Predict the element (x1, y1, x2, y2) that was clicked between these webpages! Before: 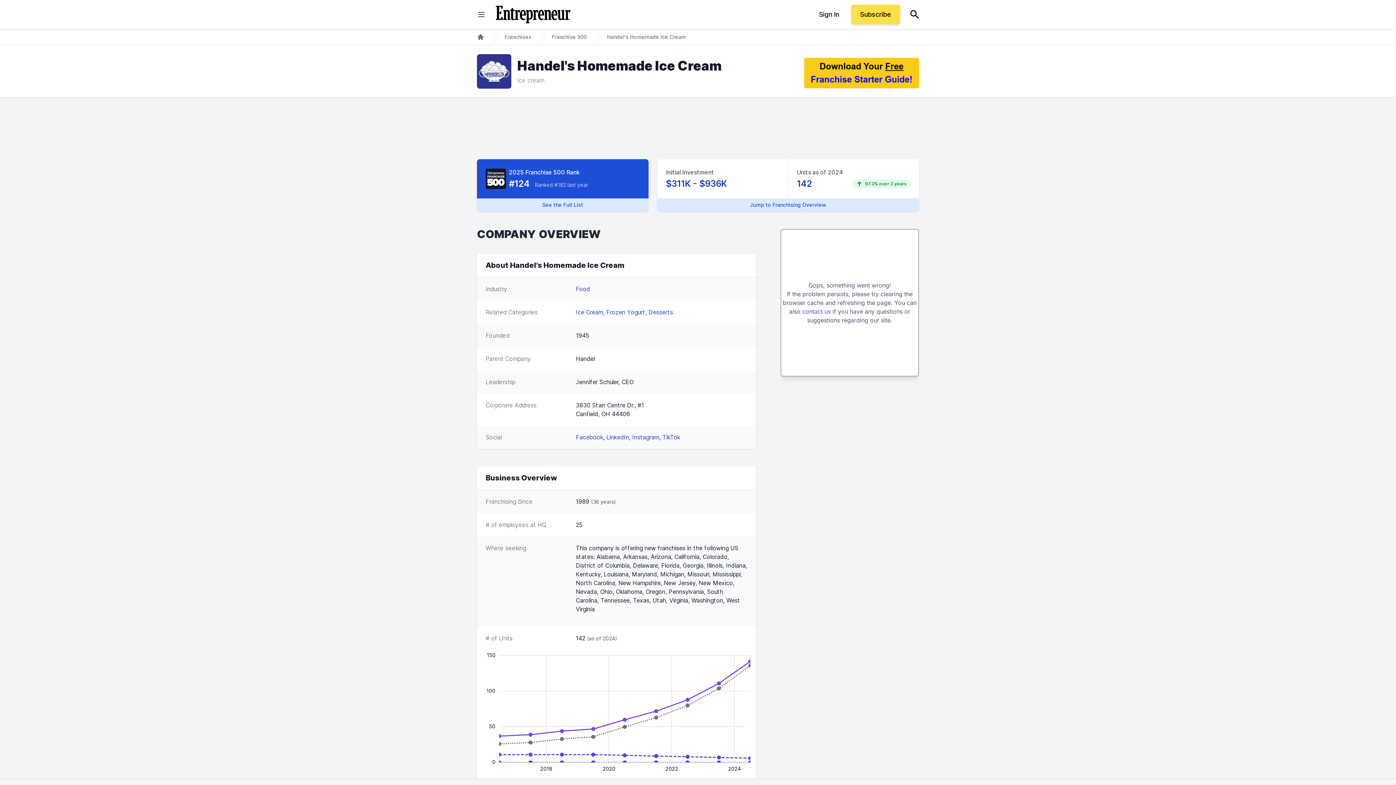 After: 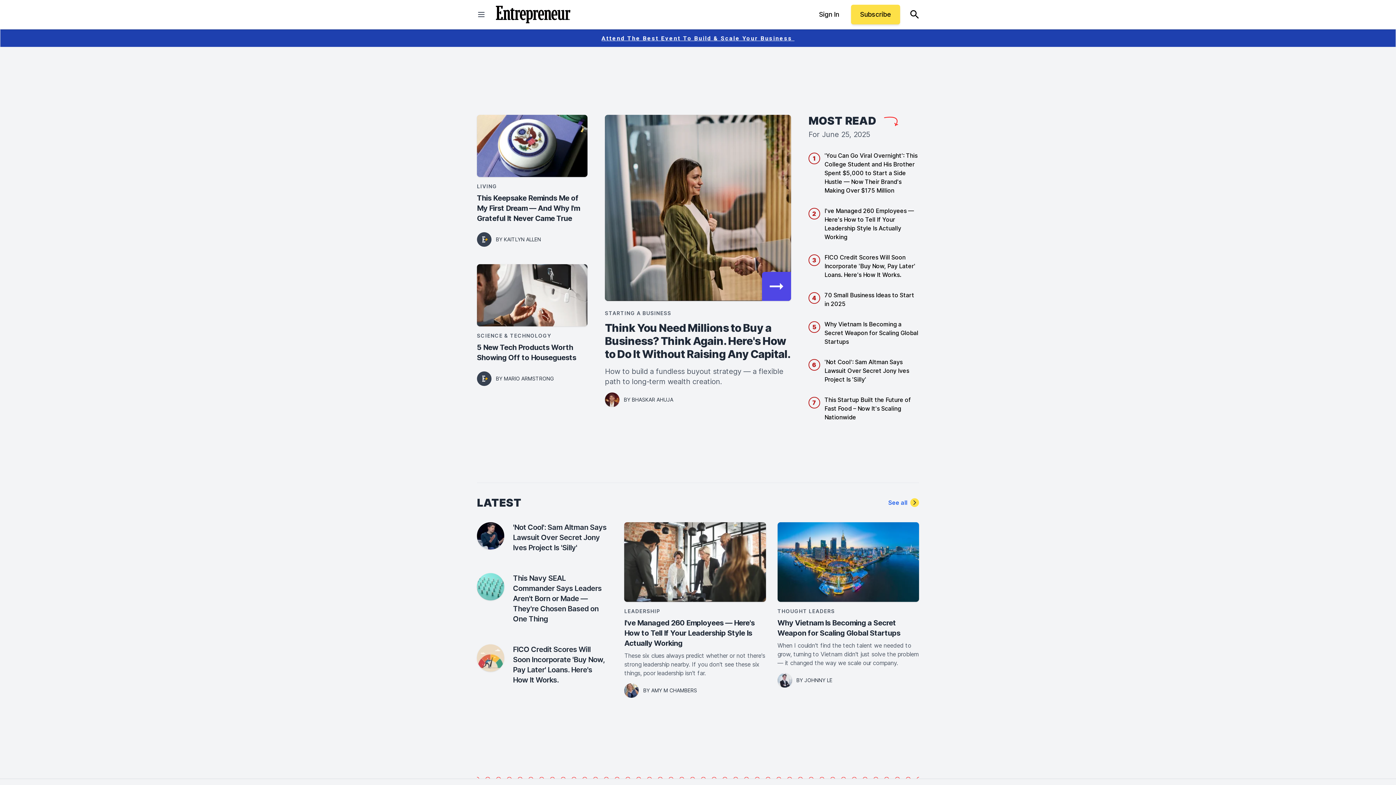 Action: label: Home bbox: (477, 33, 484, 40)